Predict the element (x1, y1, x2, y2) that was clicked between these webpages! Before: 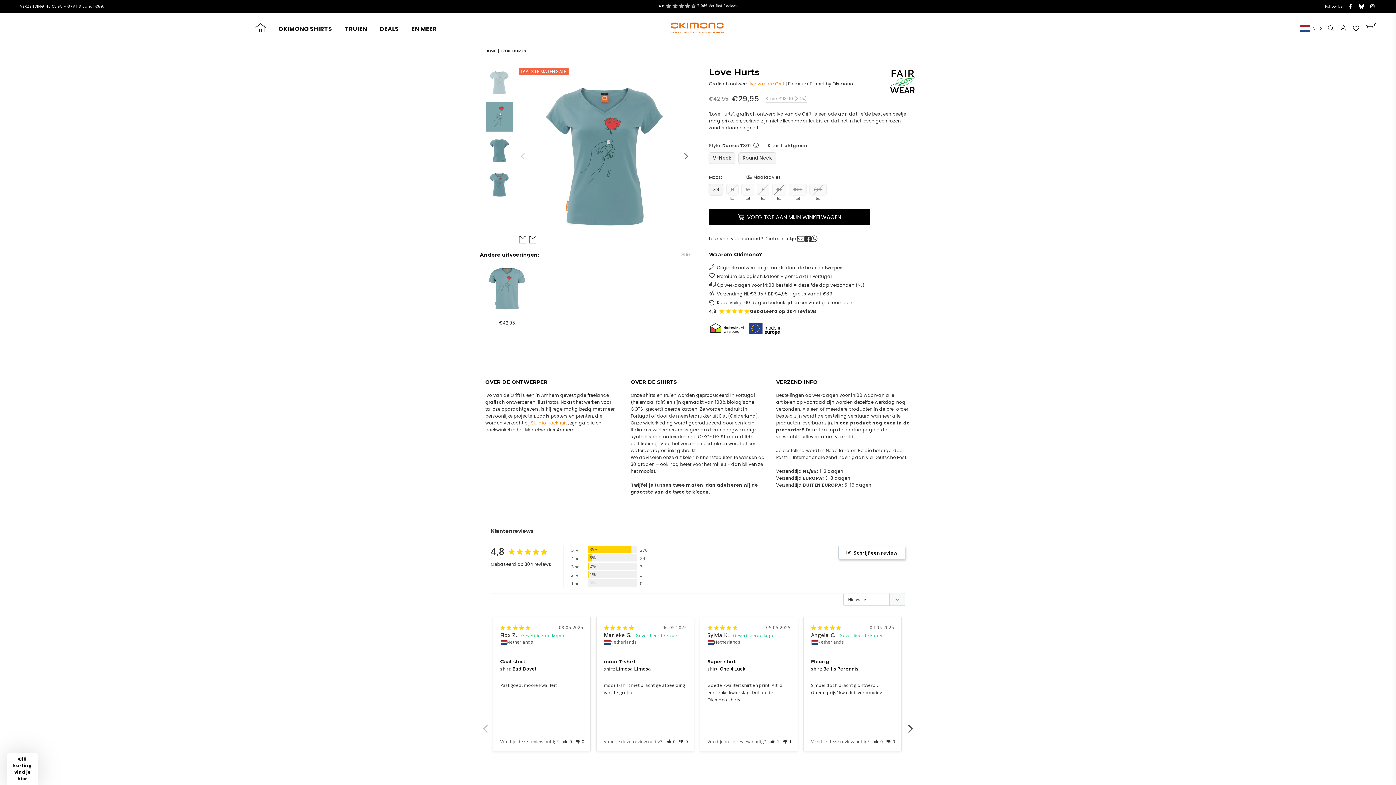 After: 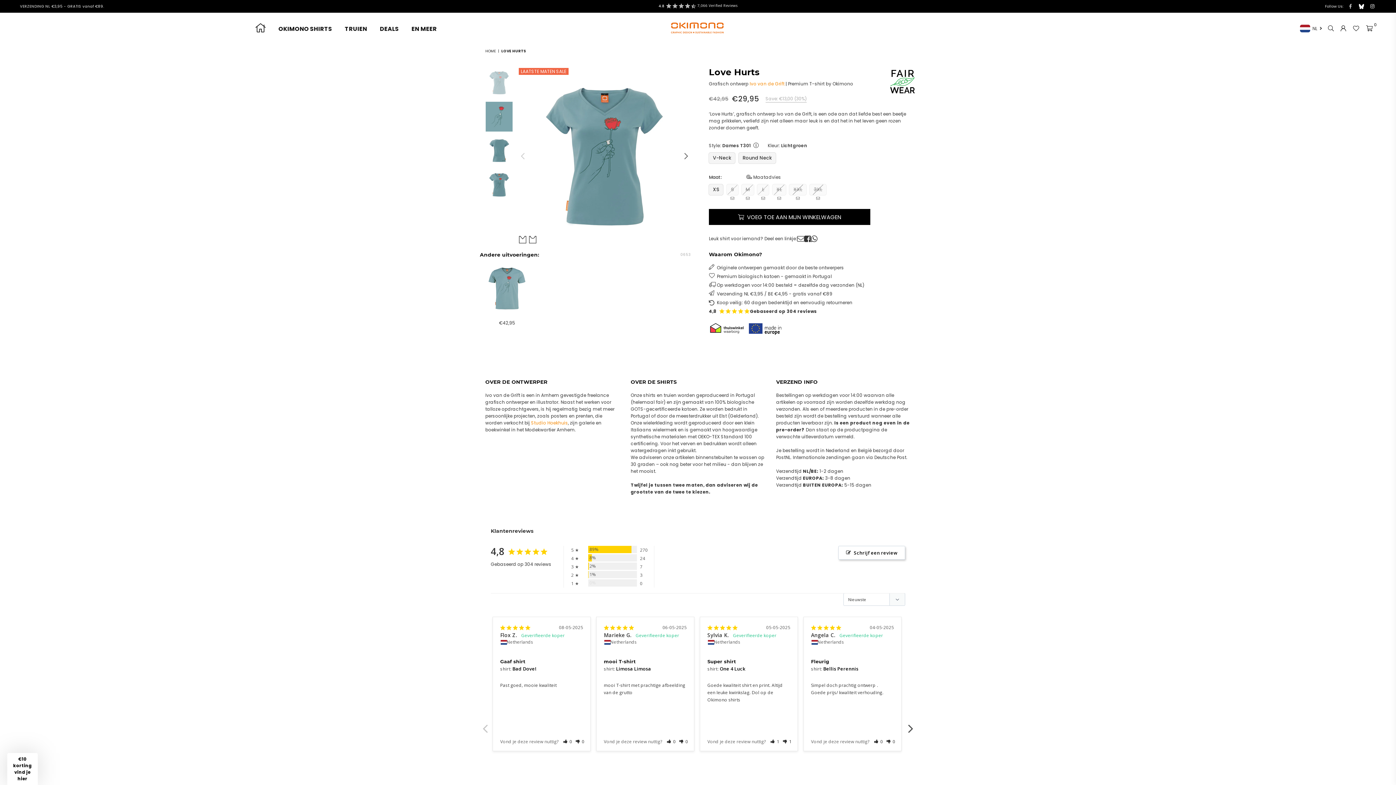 Action: bbox: (1345, 3, 1356, 9) label: Facebook